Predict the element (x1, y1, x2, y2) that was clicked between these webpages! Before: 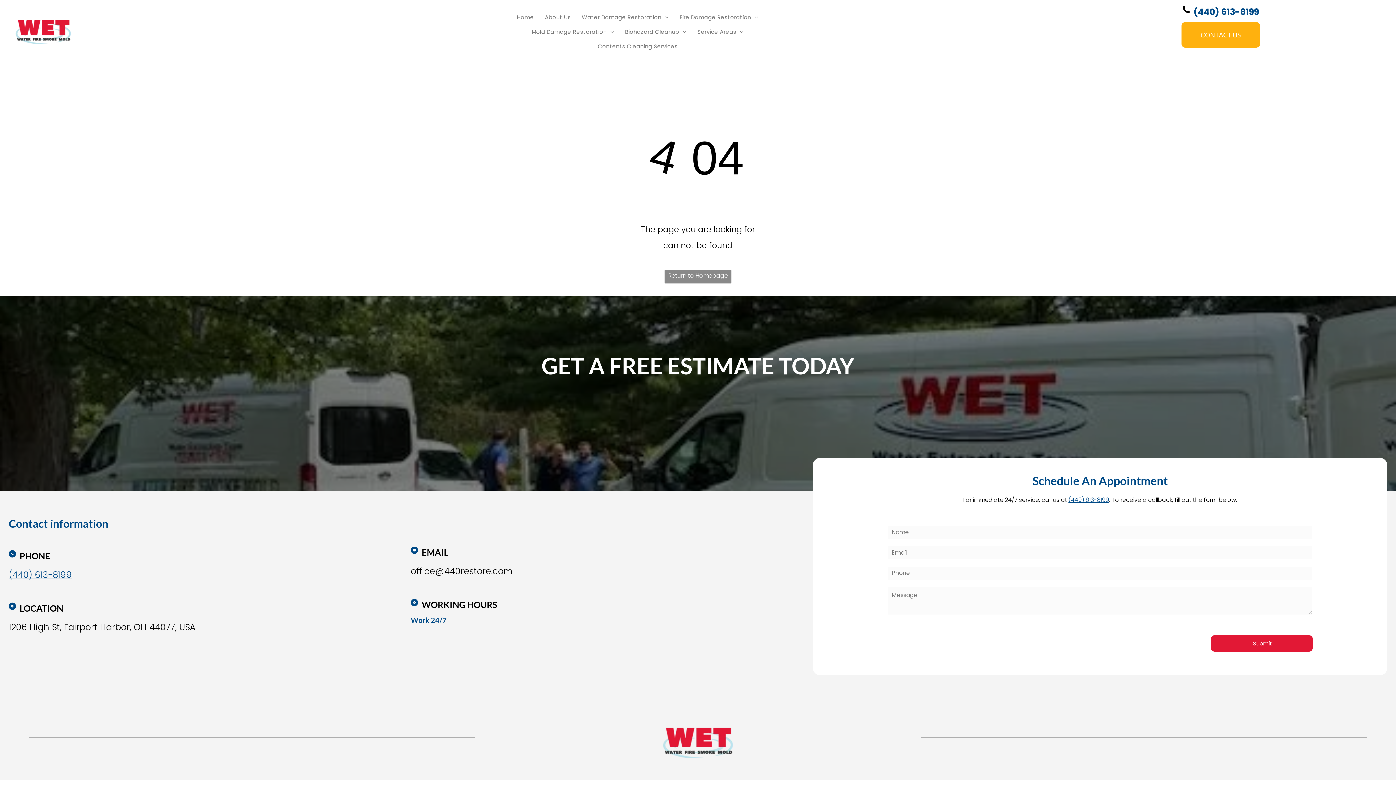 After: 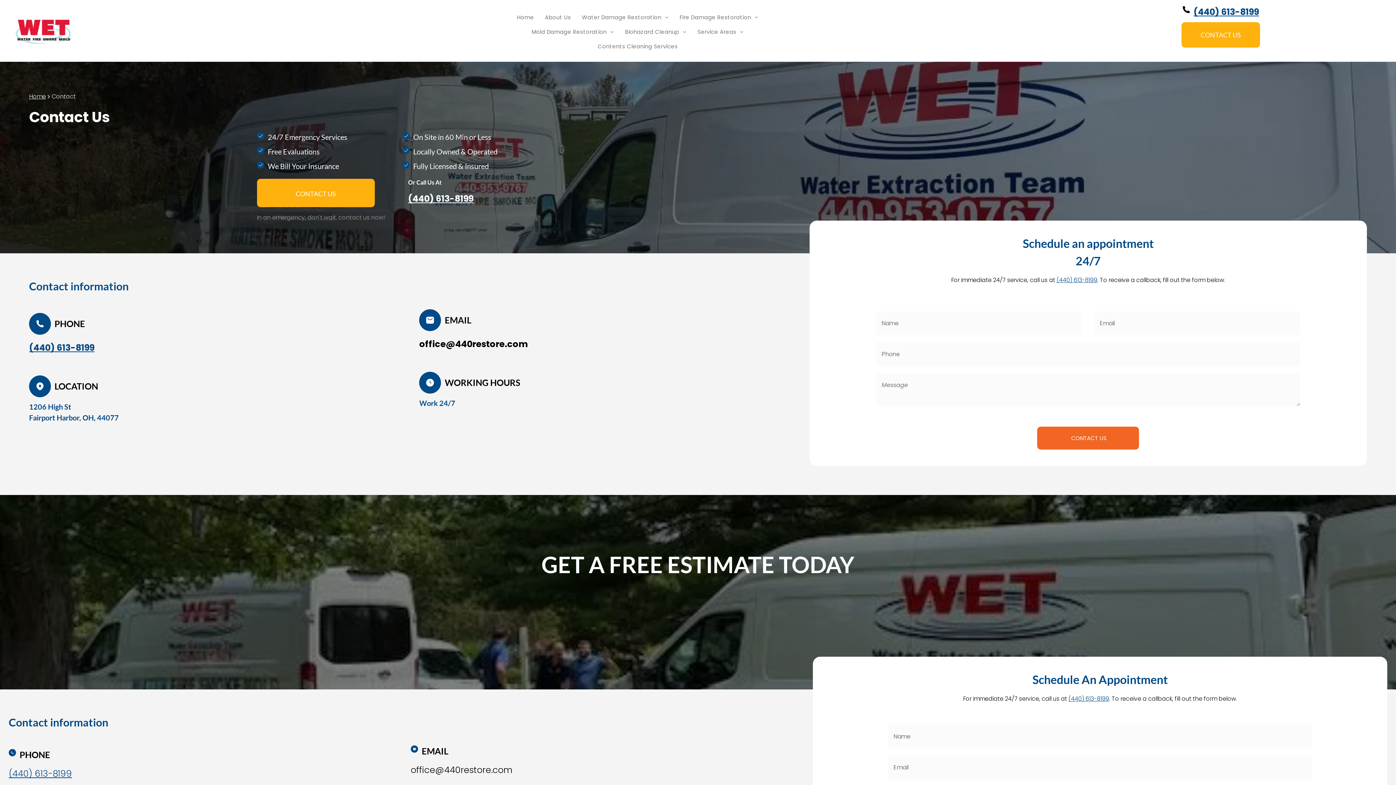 Action: label: CONTACT US bbox: (1181, 22, 1260, 47)